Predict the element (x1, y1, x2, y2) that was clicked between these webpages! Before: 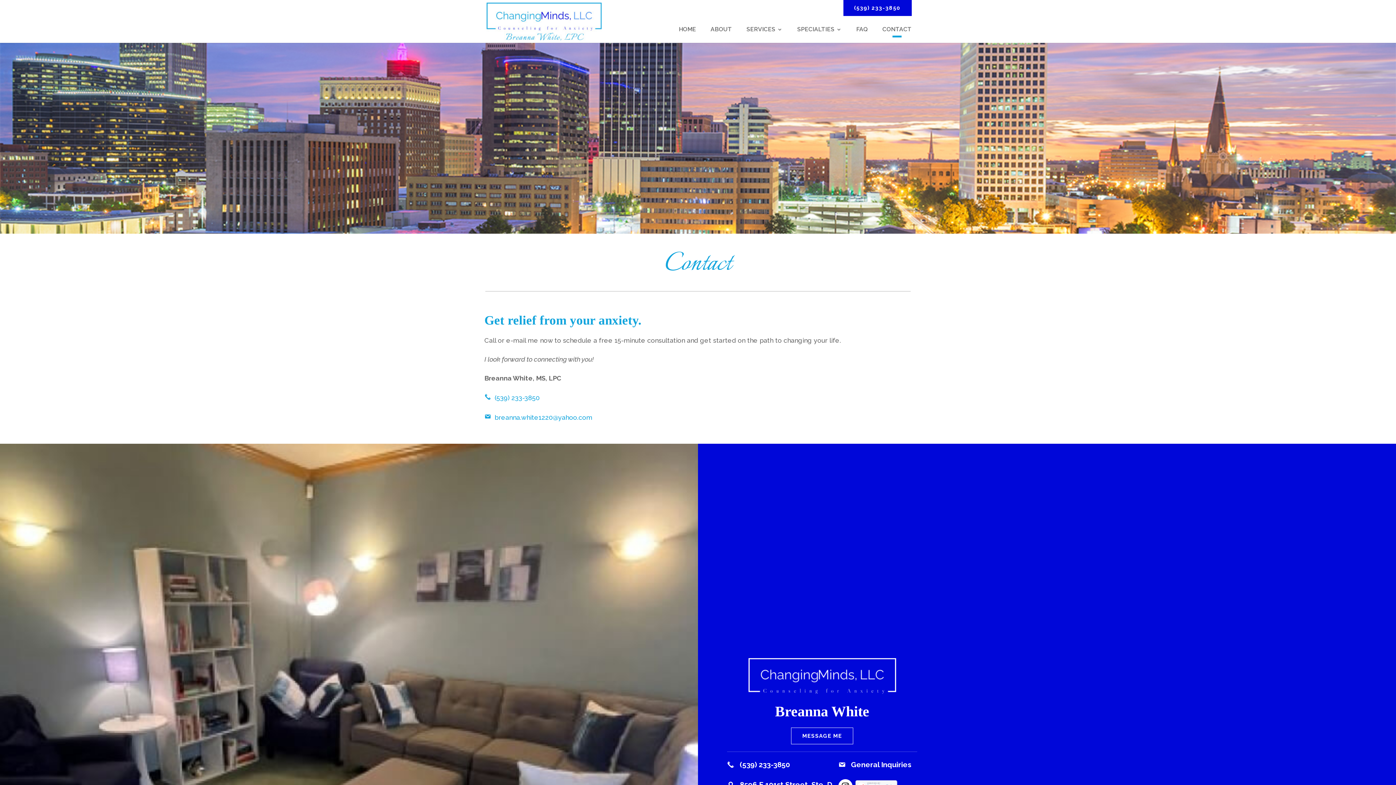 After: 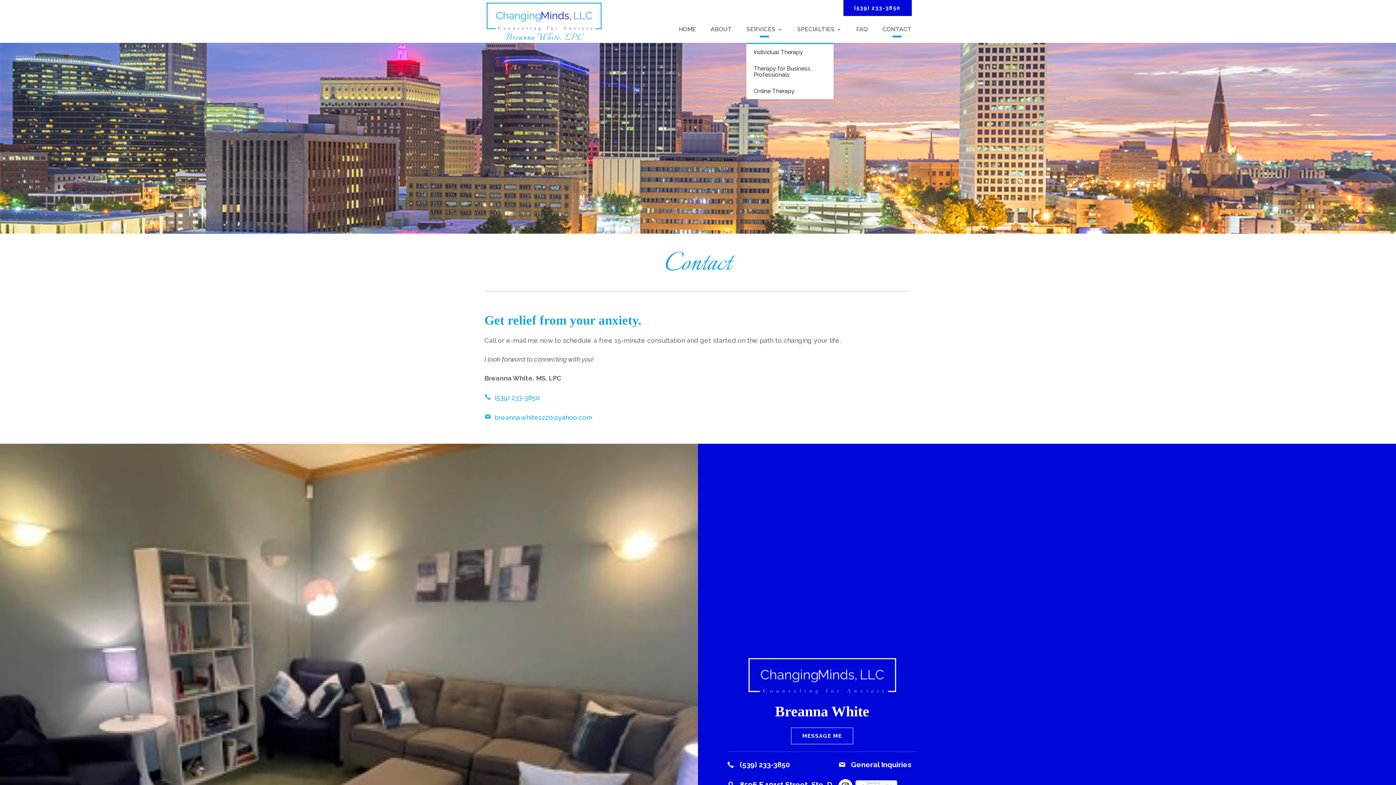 Action: bbox: (746, 26, 782, 37) label: SERVICES